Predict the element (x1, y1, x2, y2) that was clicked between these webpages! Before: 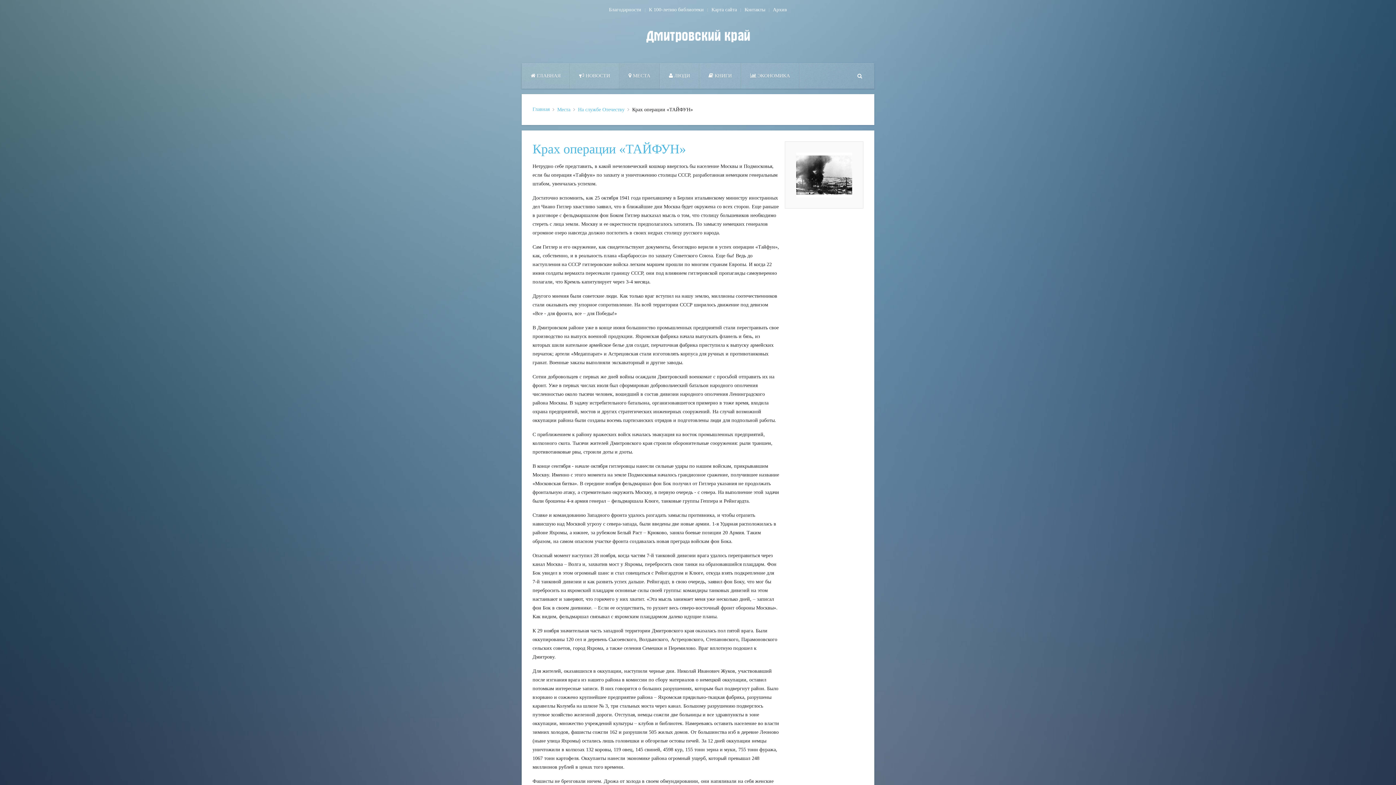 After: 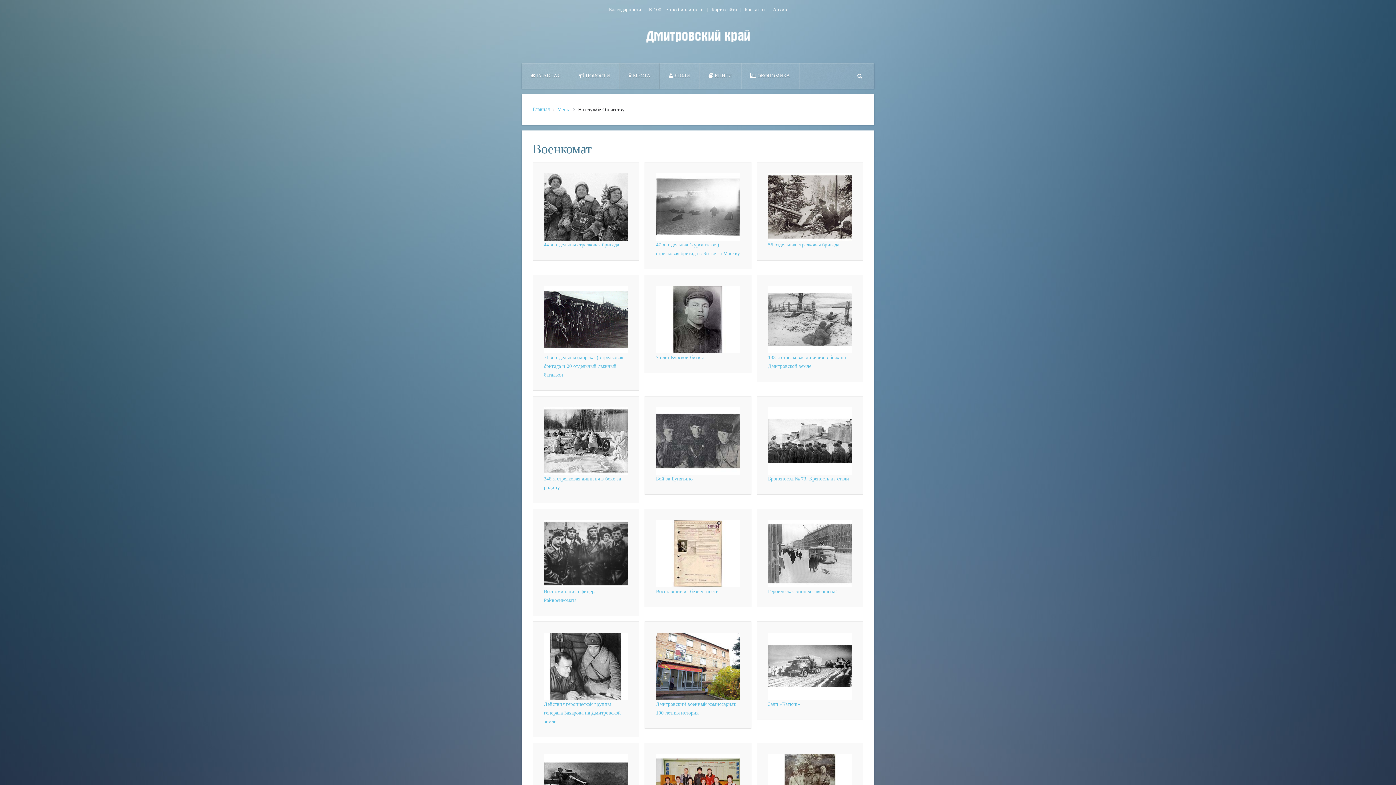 Action: bbox: (578, 105, 624, 114) label: На службе Отечеству